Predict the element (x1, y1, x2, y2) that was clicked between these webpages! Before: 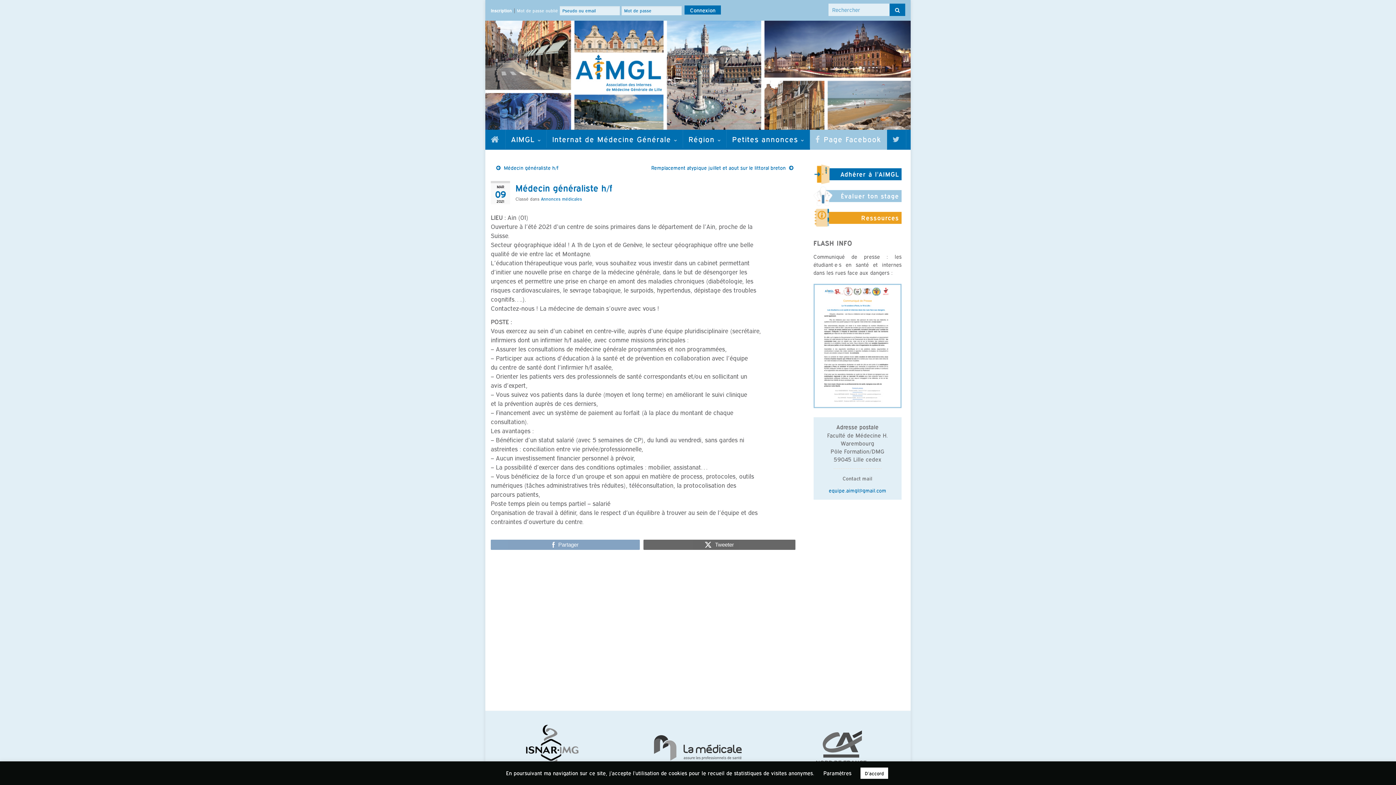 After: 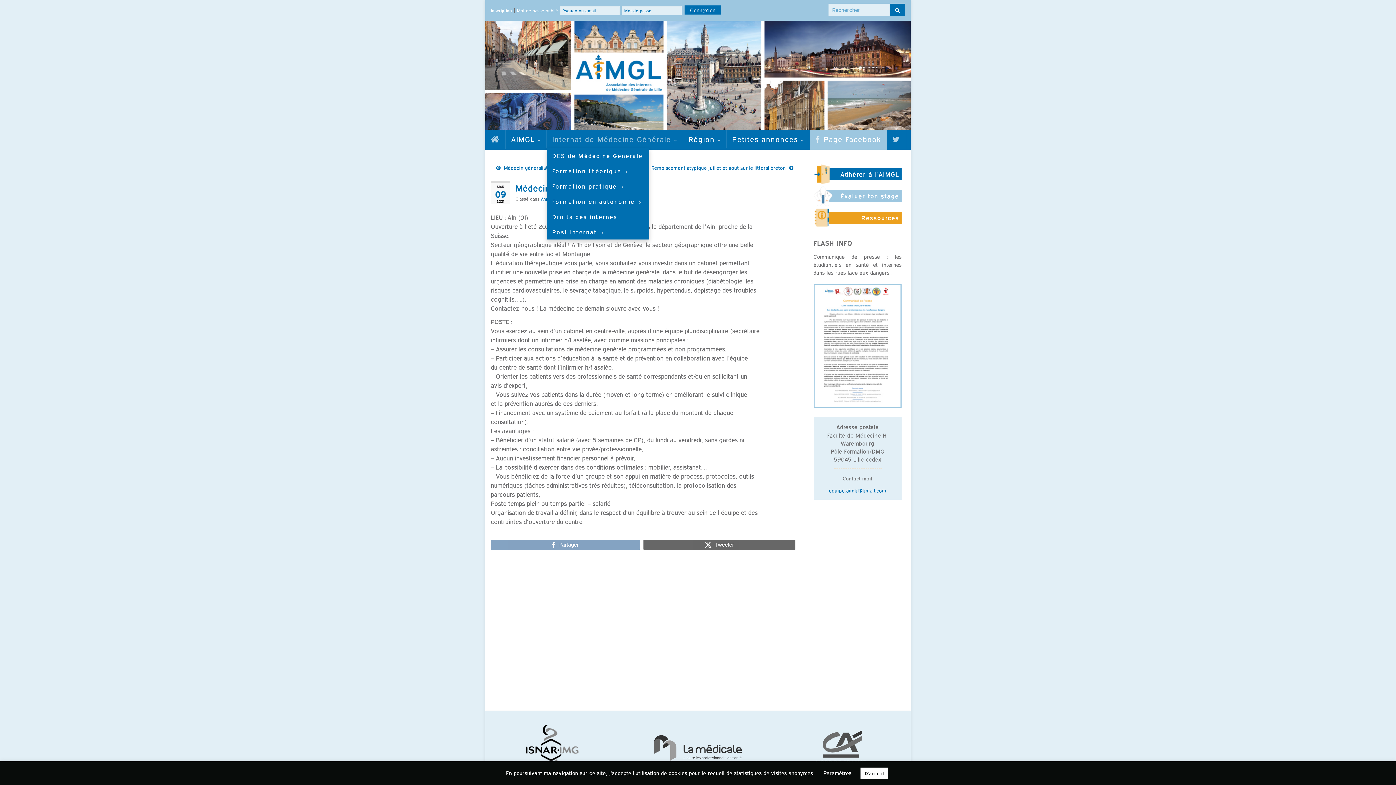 Action: label: Internat de Médecine Générale  bbox: (546, 129, 682, 148)